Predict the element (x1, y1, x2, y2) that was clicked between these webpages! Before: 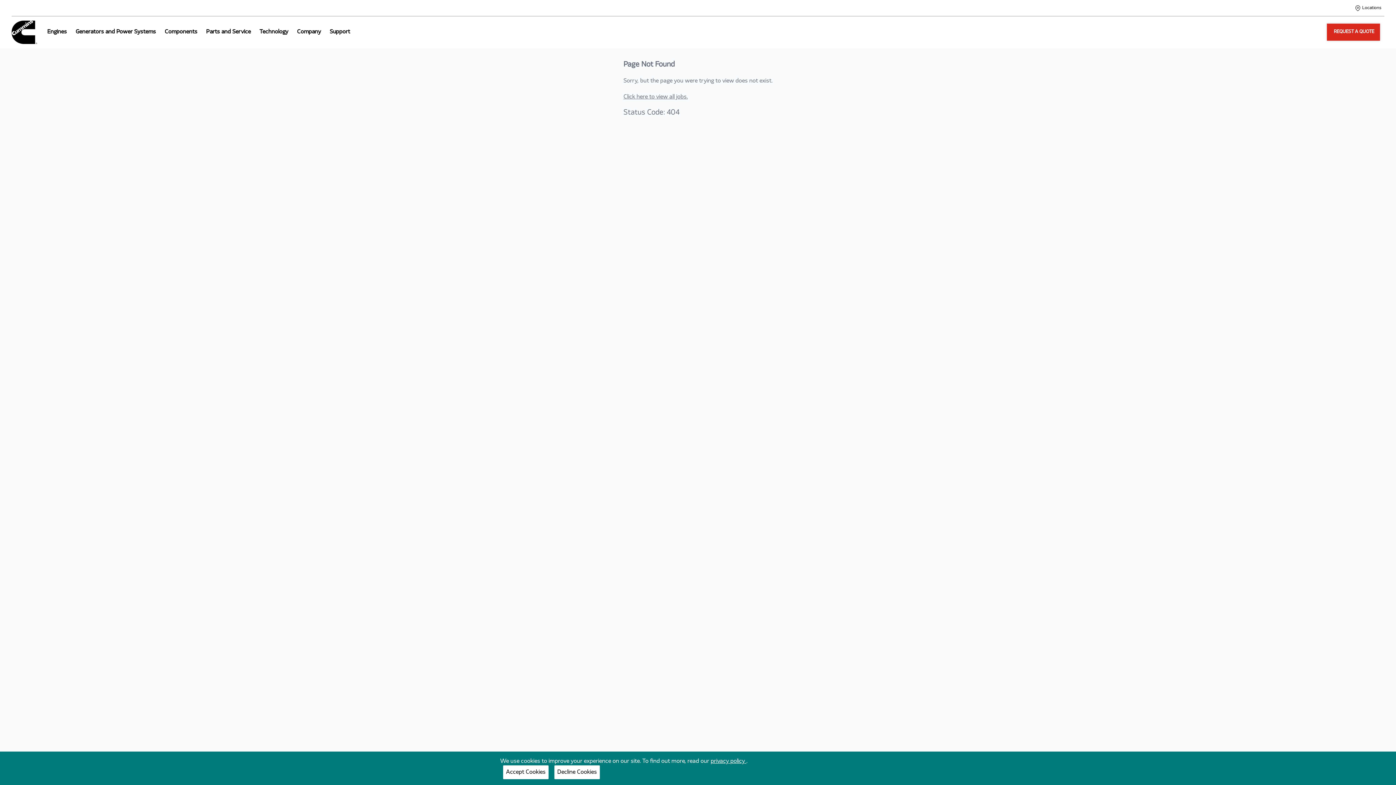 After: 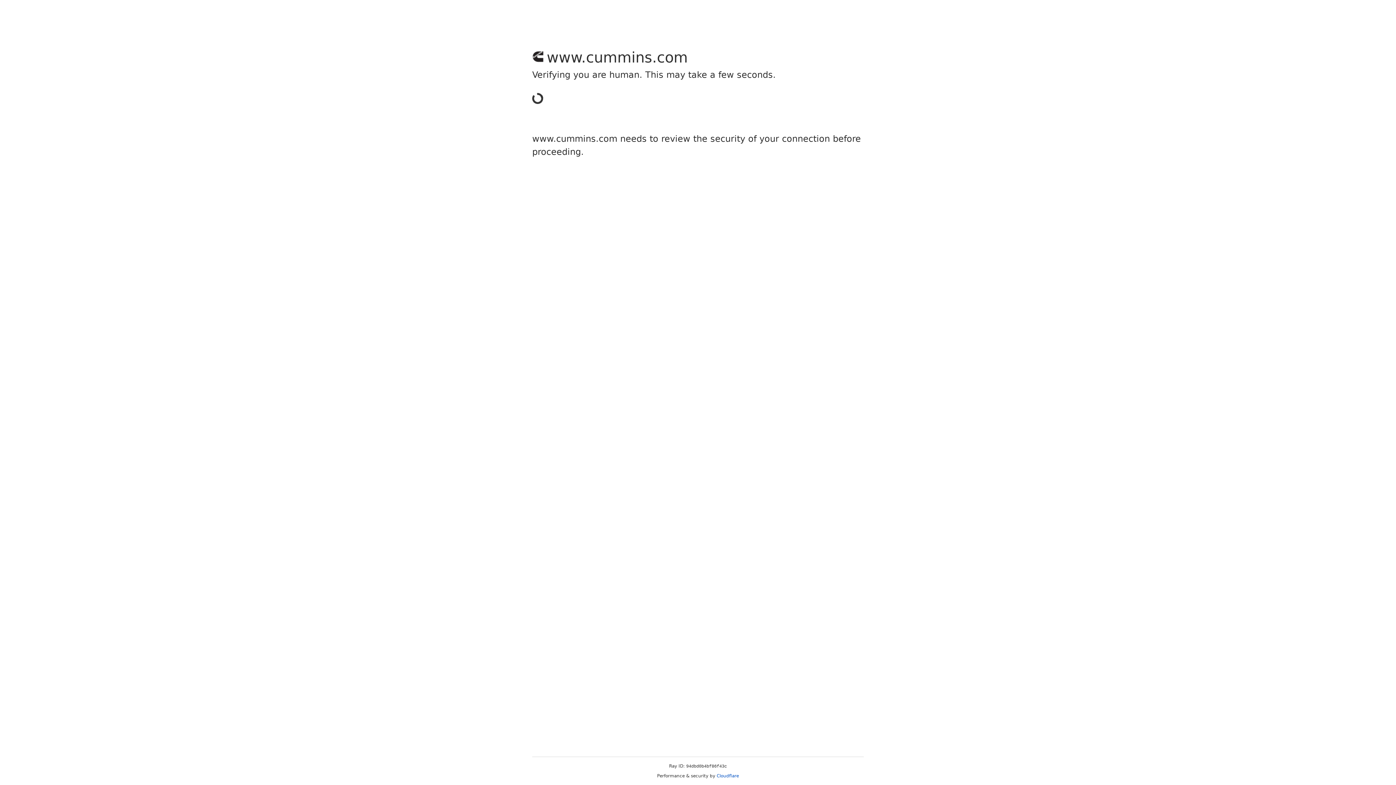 Action: label: Engines bbox: (47, 23, 66, 37)